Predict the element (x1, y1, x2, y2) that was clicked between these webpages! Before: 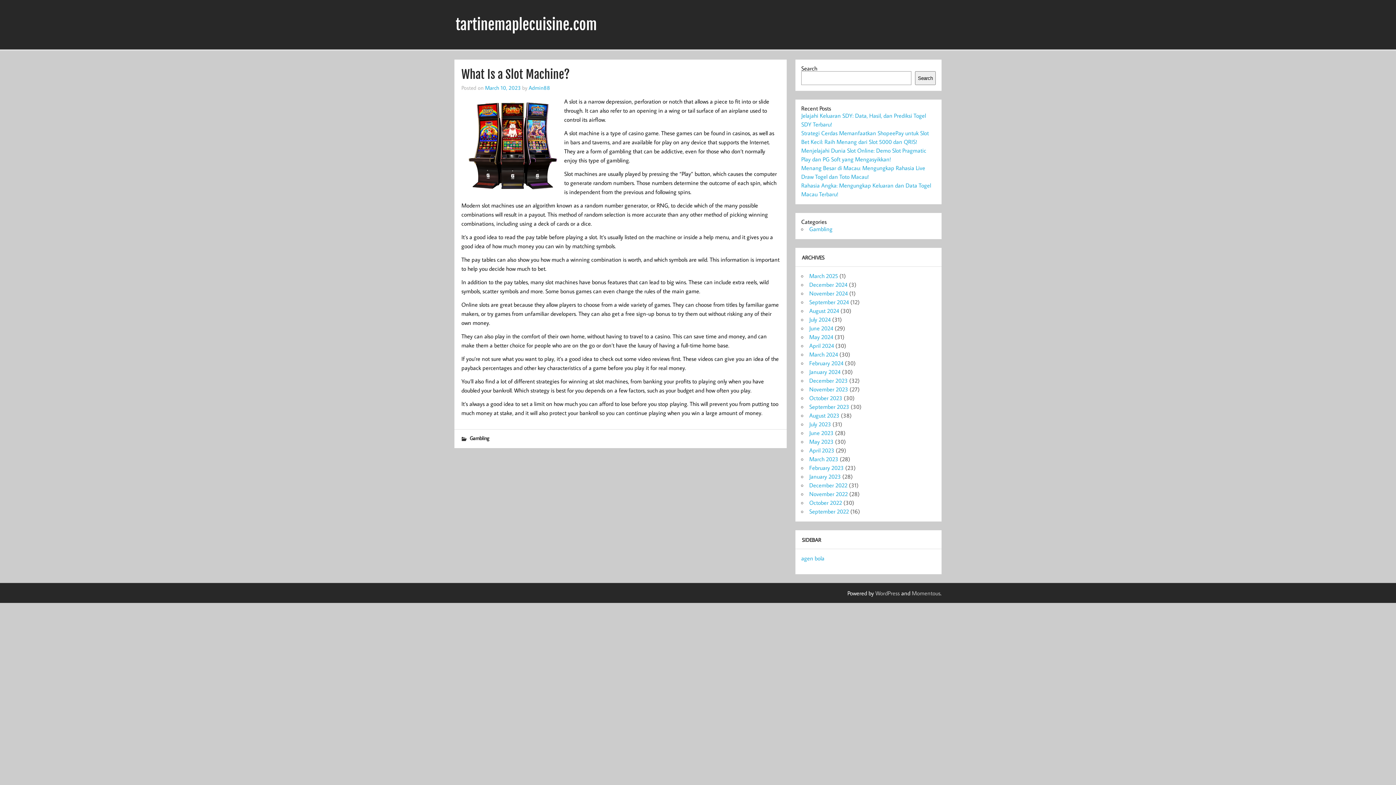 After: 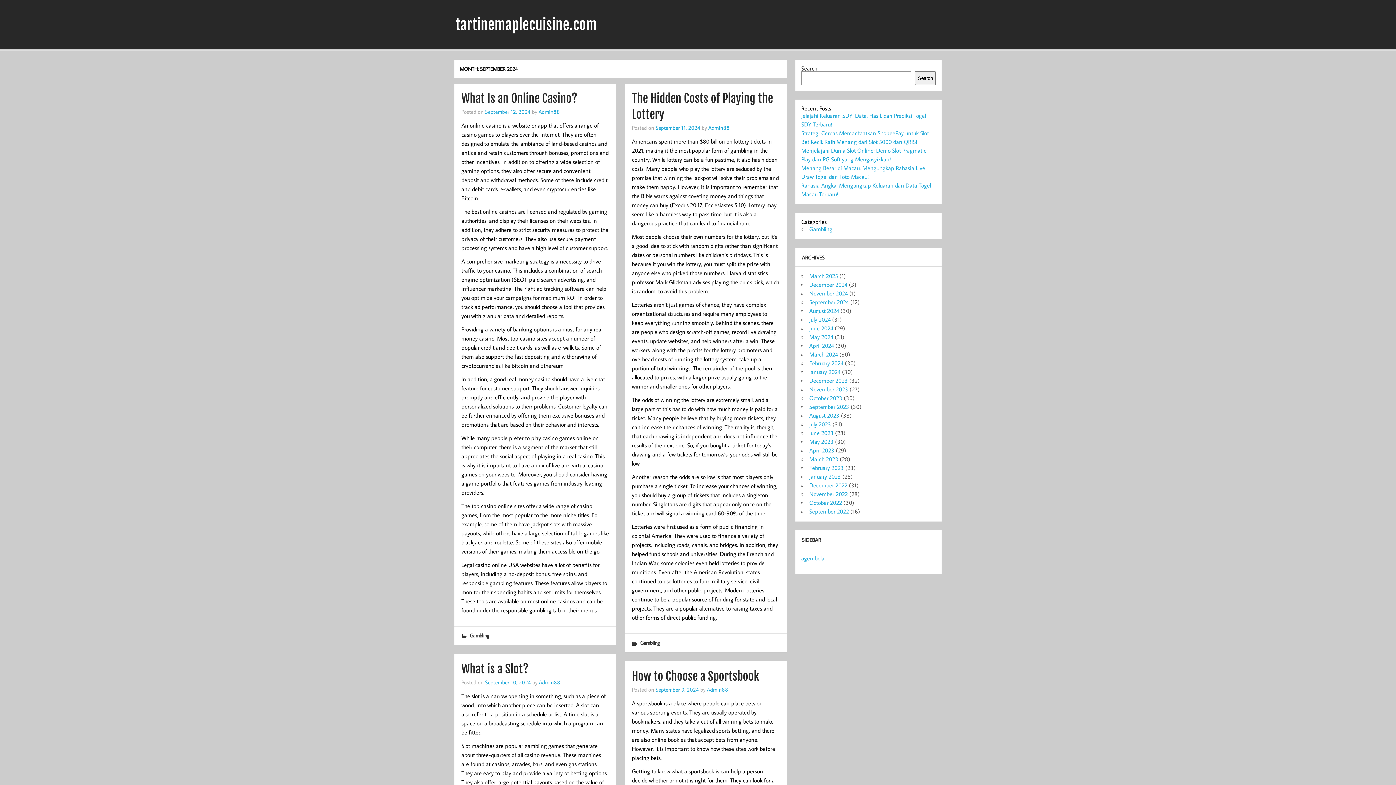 Action: label: September 2024 bbox: (809, 298, 849, 305)